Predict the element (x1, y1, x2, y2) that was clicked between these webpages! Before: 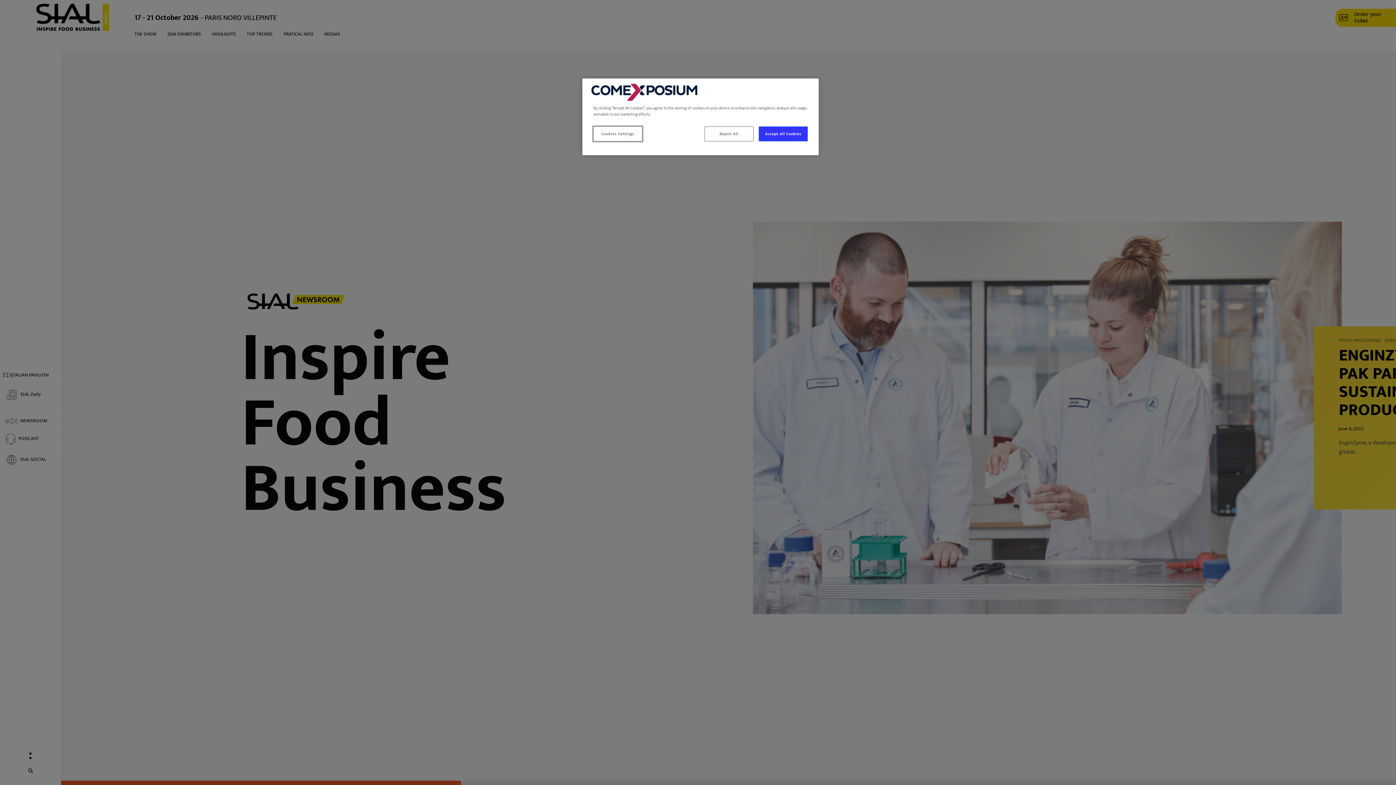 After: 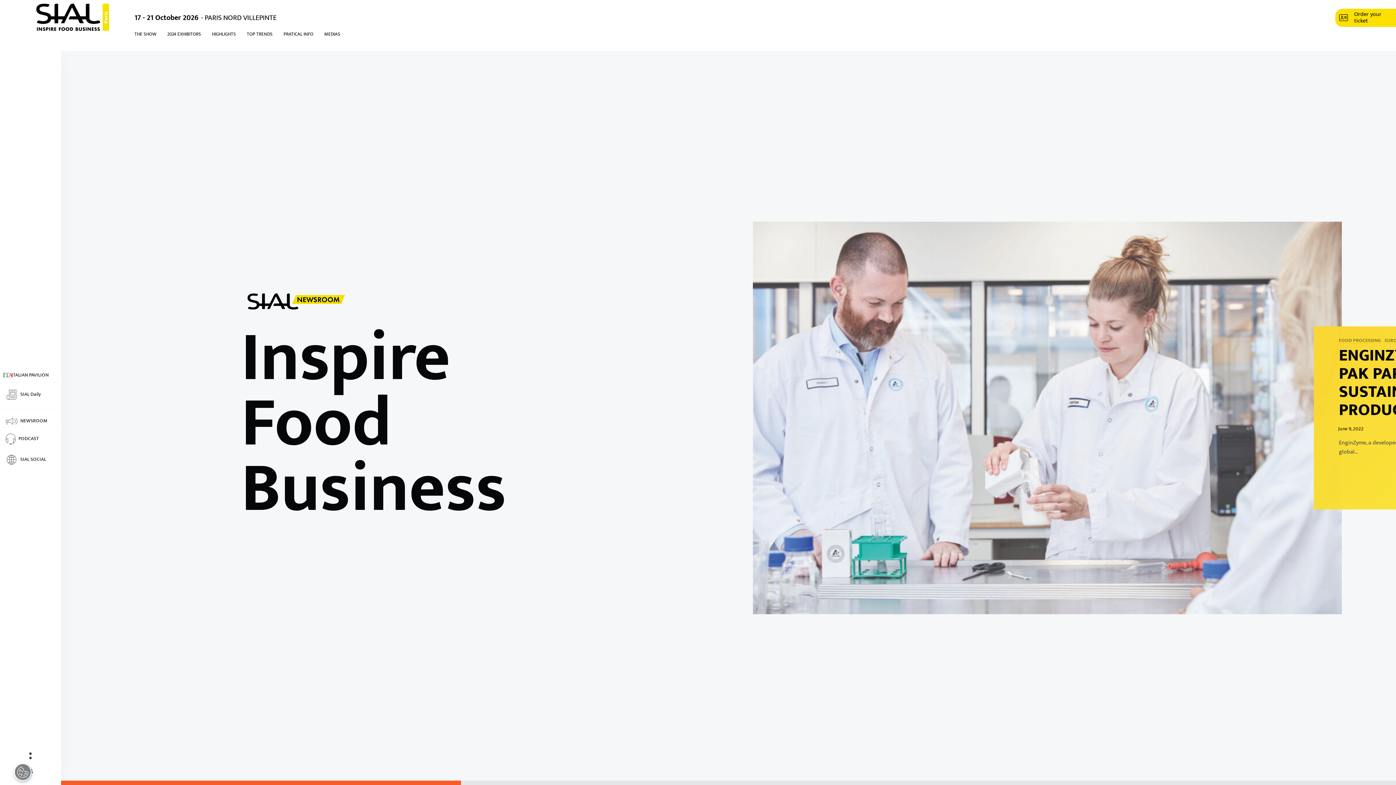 Action: label: Reject All bbox: (704, 126, 753, 141)